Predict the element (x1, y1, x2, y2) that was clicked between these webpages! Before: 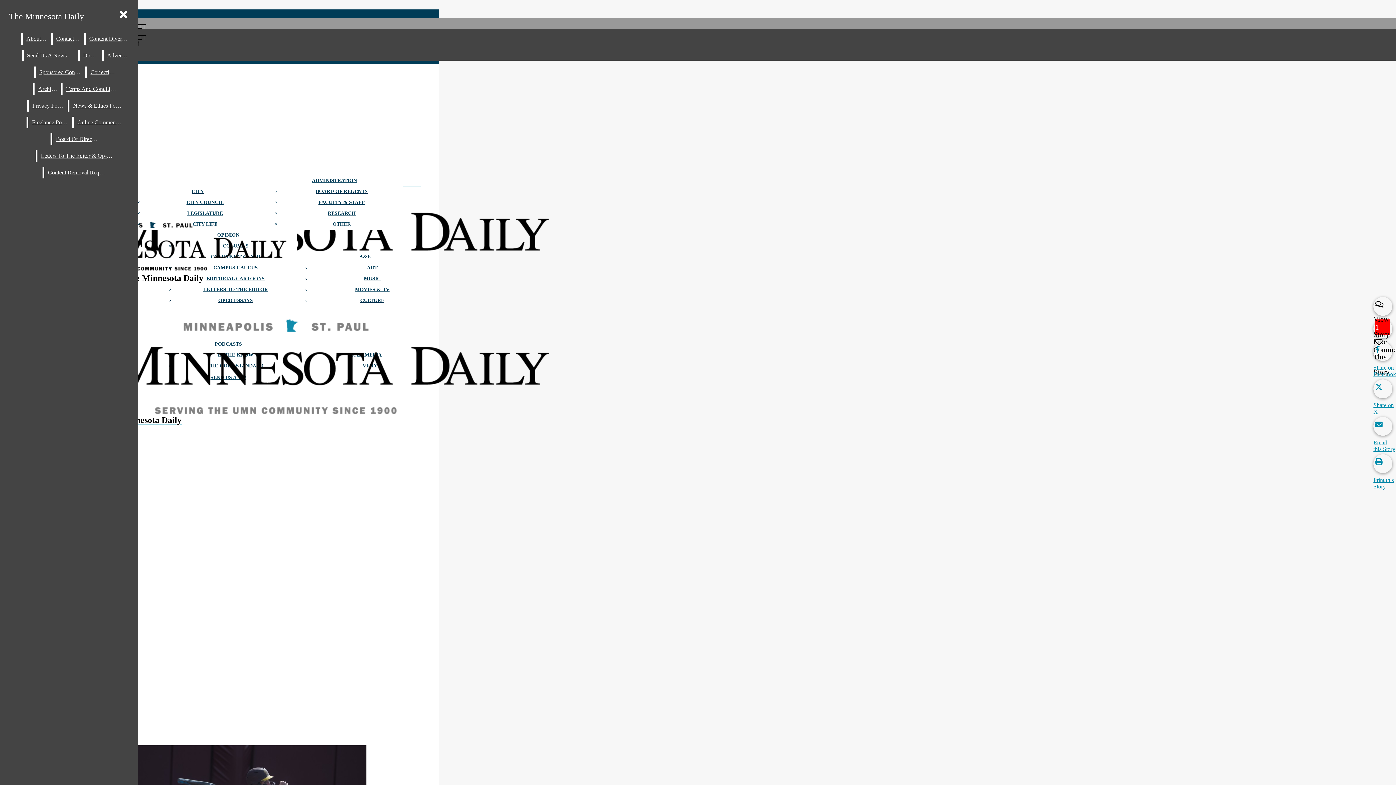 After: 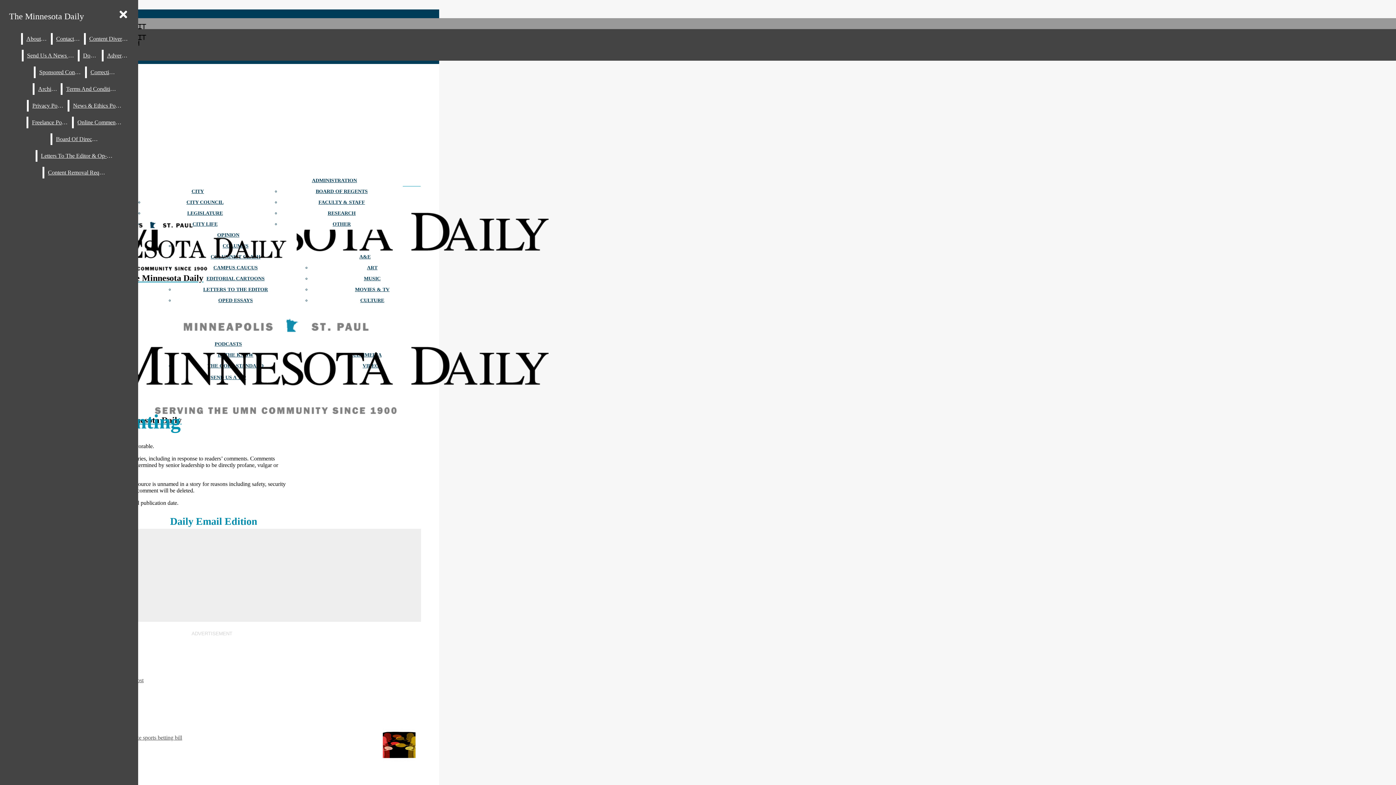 Action: bbox: (73, 116, 126, 128) label: Online Commenting